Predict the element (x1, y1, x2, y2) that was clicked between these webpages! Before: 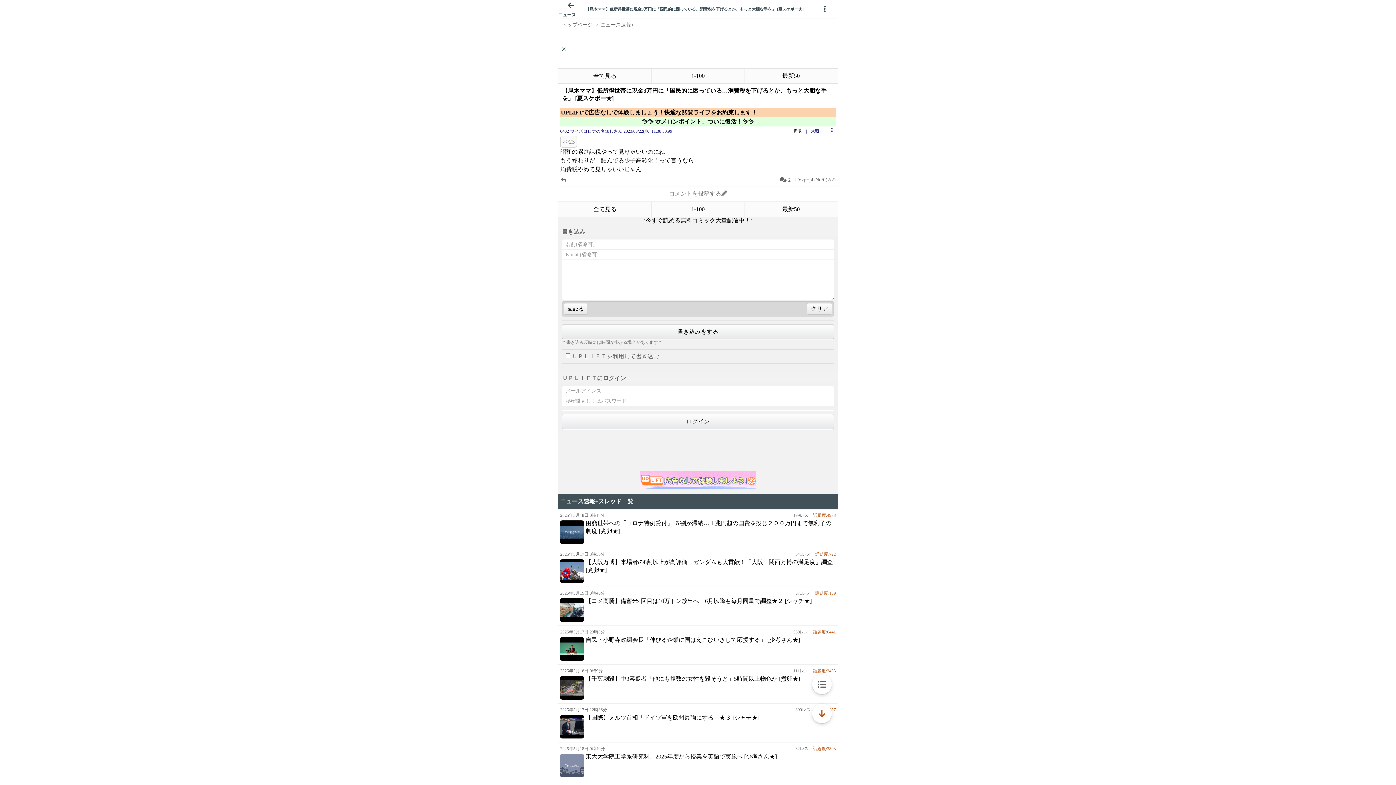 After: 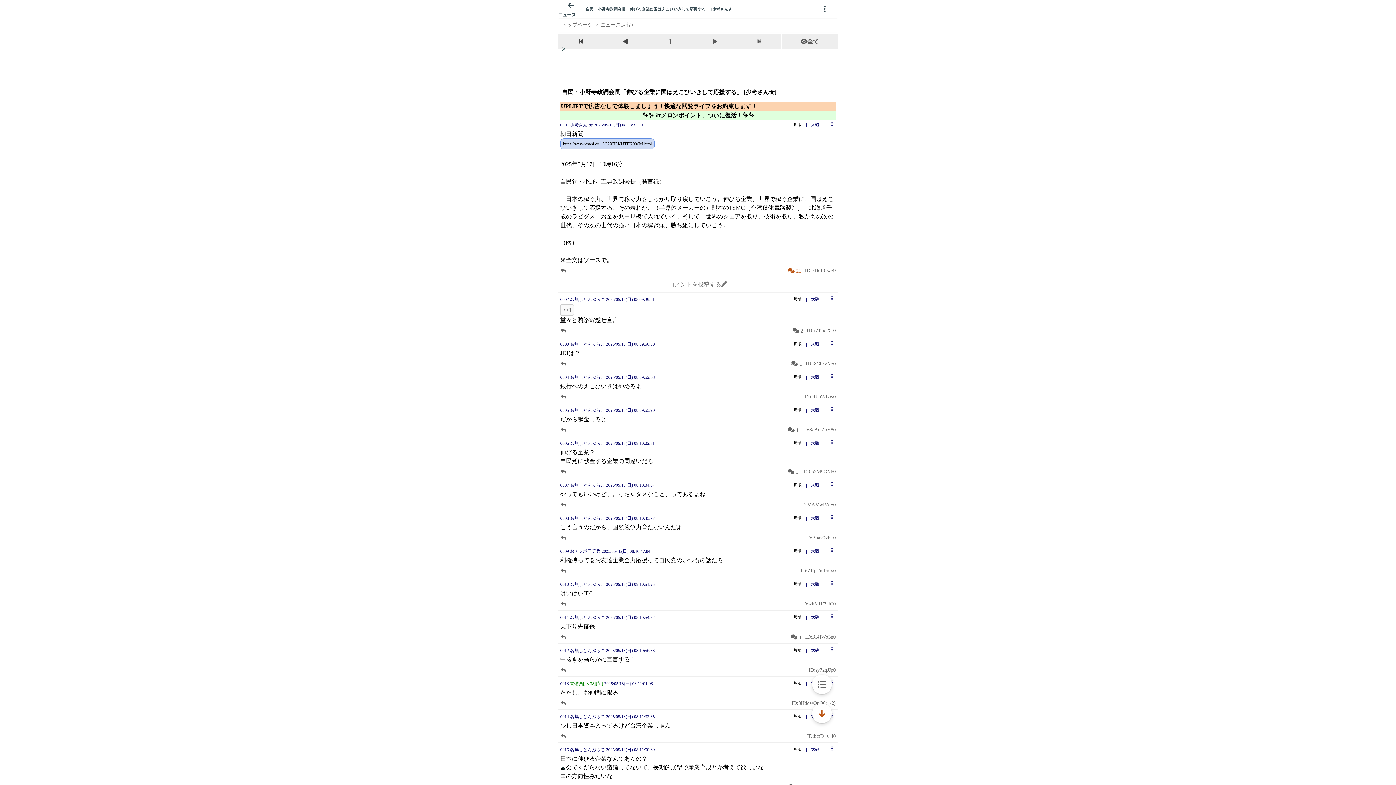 Action: bbox: (560, 628, 836, 662) label: 2025年5月17日 23時8分
　話題度:6441
569レス
自民・小野寺政調会長「伸びる企業に国はえこひいきして応援する」 [少考さん★]